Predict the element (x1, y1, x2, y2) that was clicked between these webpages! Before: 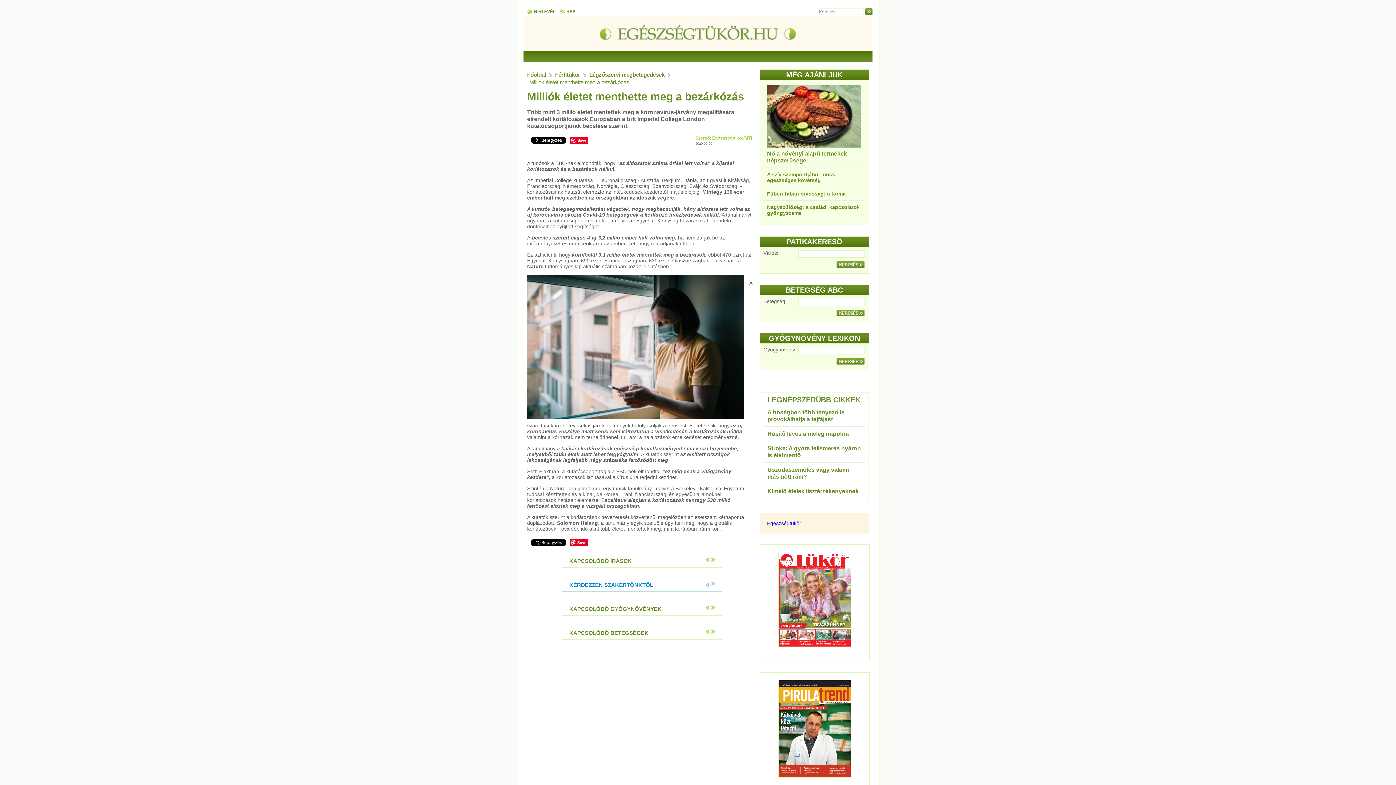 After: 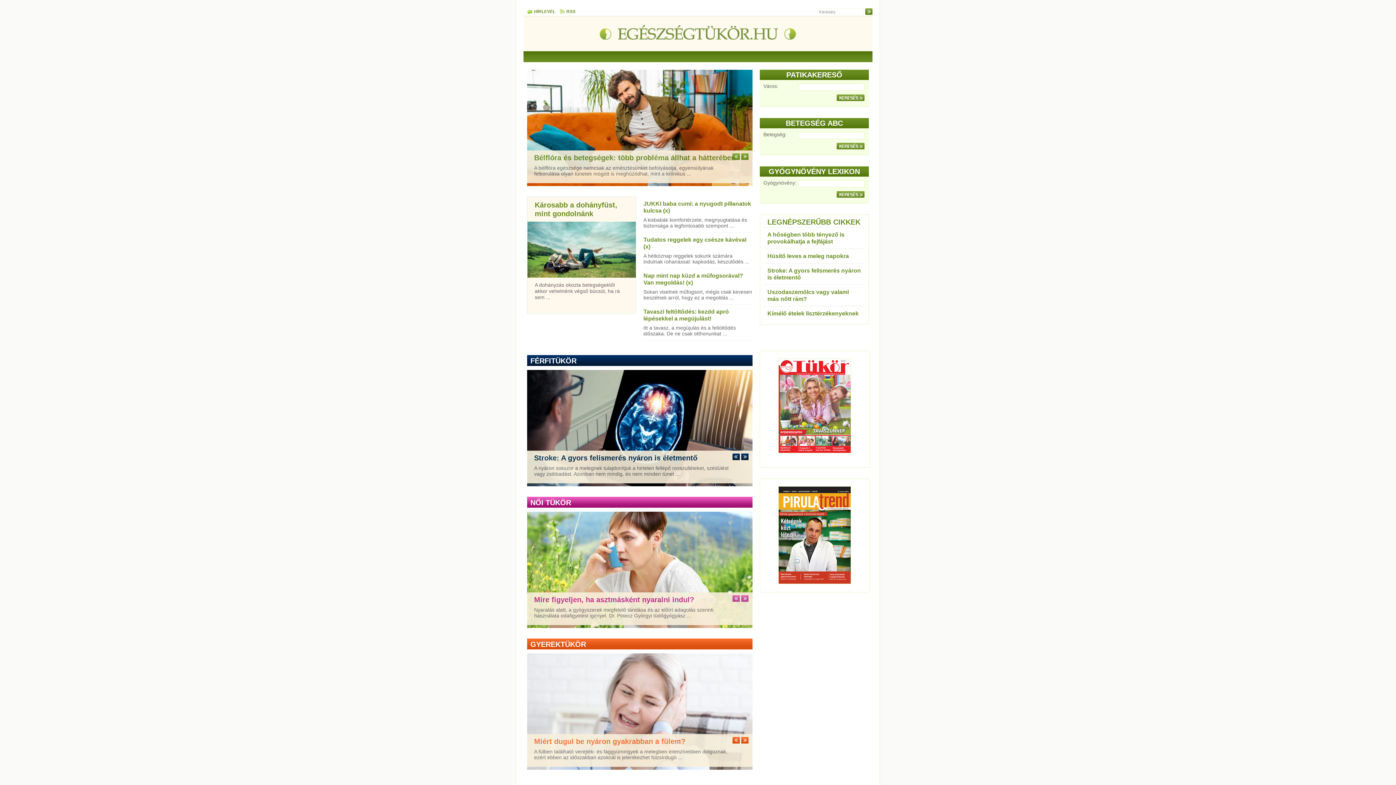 Action: bbox: (527, 71, 547, 78) label: Főoldal